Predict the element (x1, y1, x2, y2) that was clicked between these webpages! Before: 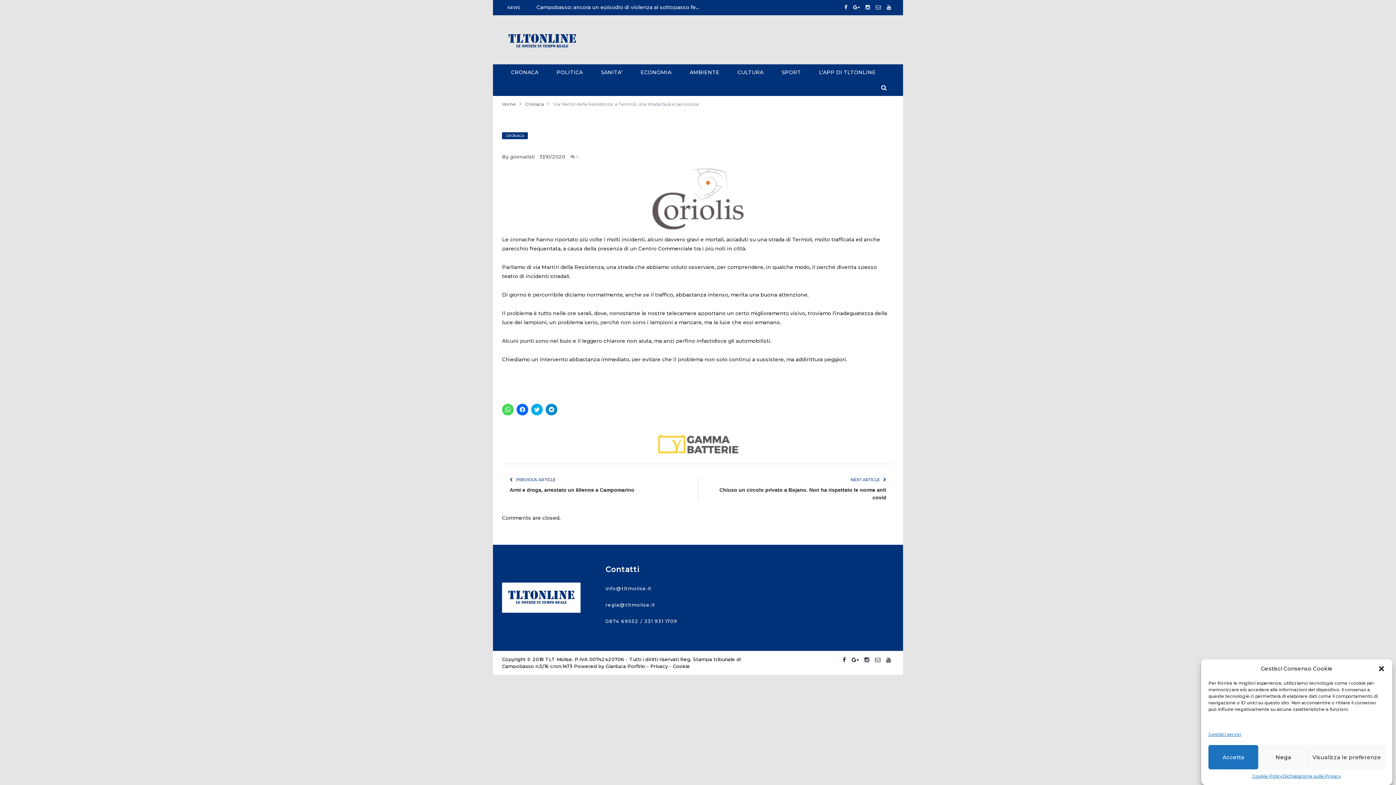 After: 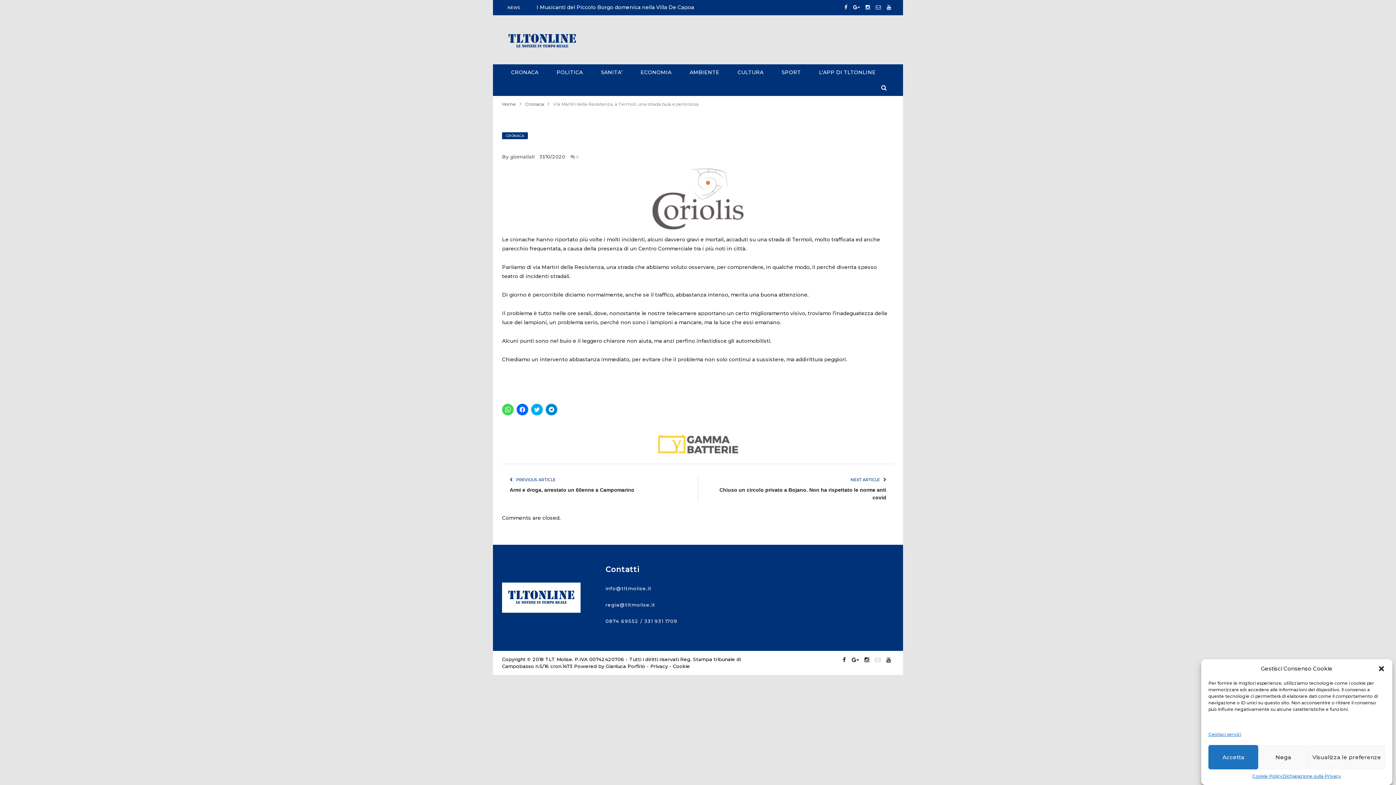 Action: bbox: (872, 656, 883, 663)